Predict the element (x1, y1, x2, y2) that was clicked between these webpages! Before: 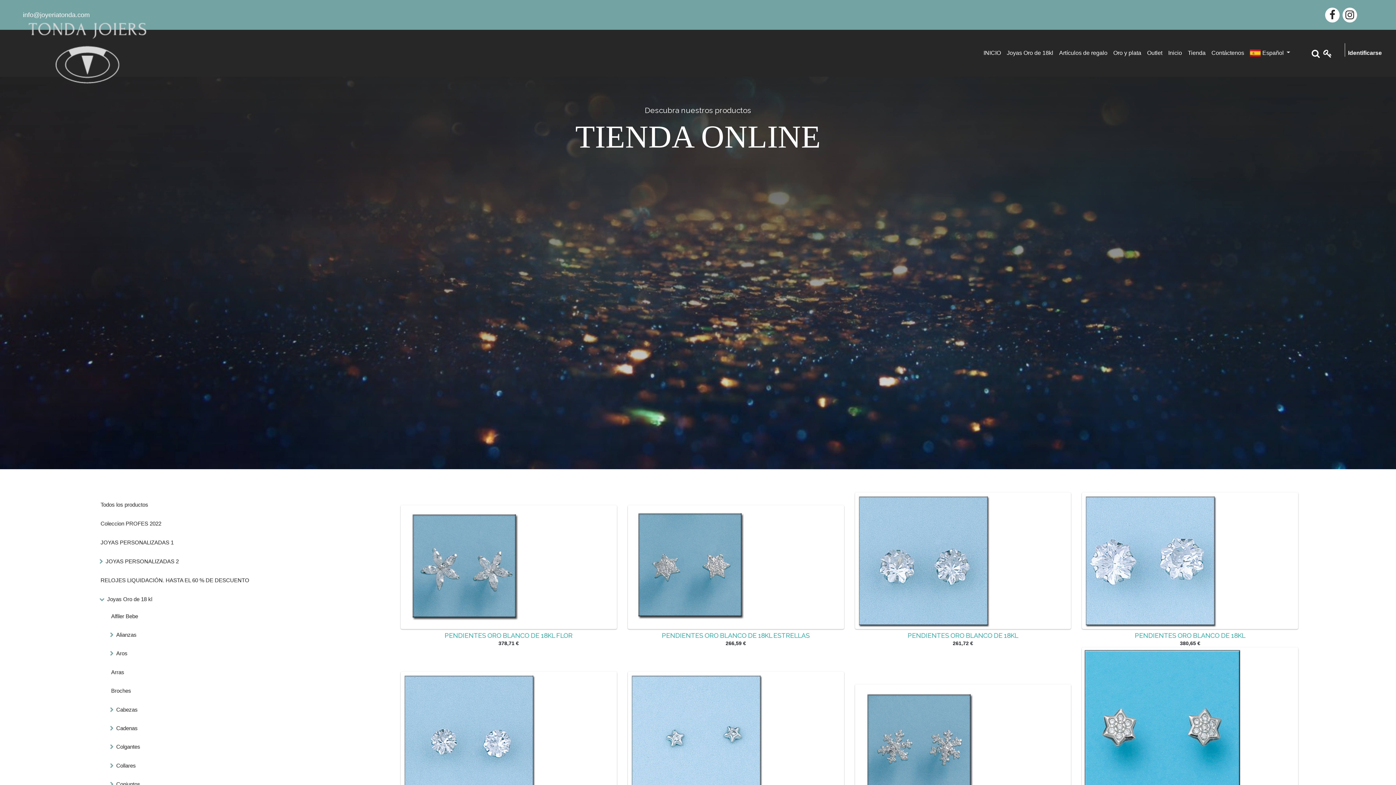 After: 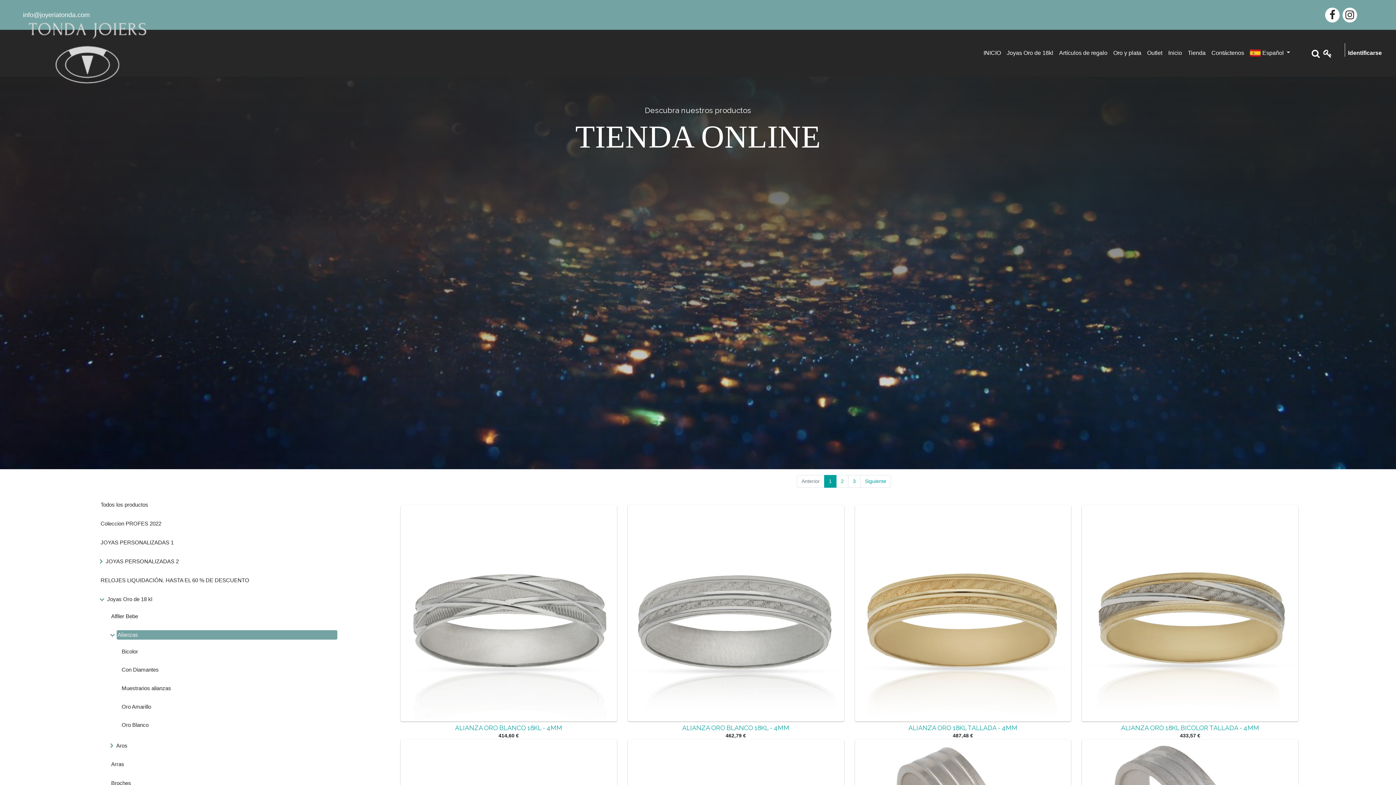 Action: bbox: (115, 630, 336, 640) label: Alianzas